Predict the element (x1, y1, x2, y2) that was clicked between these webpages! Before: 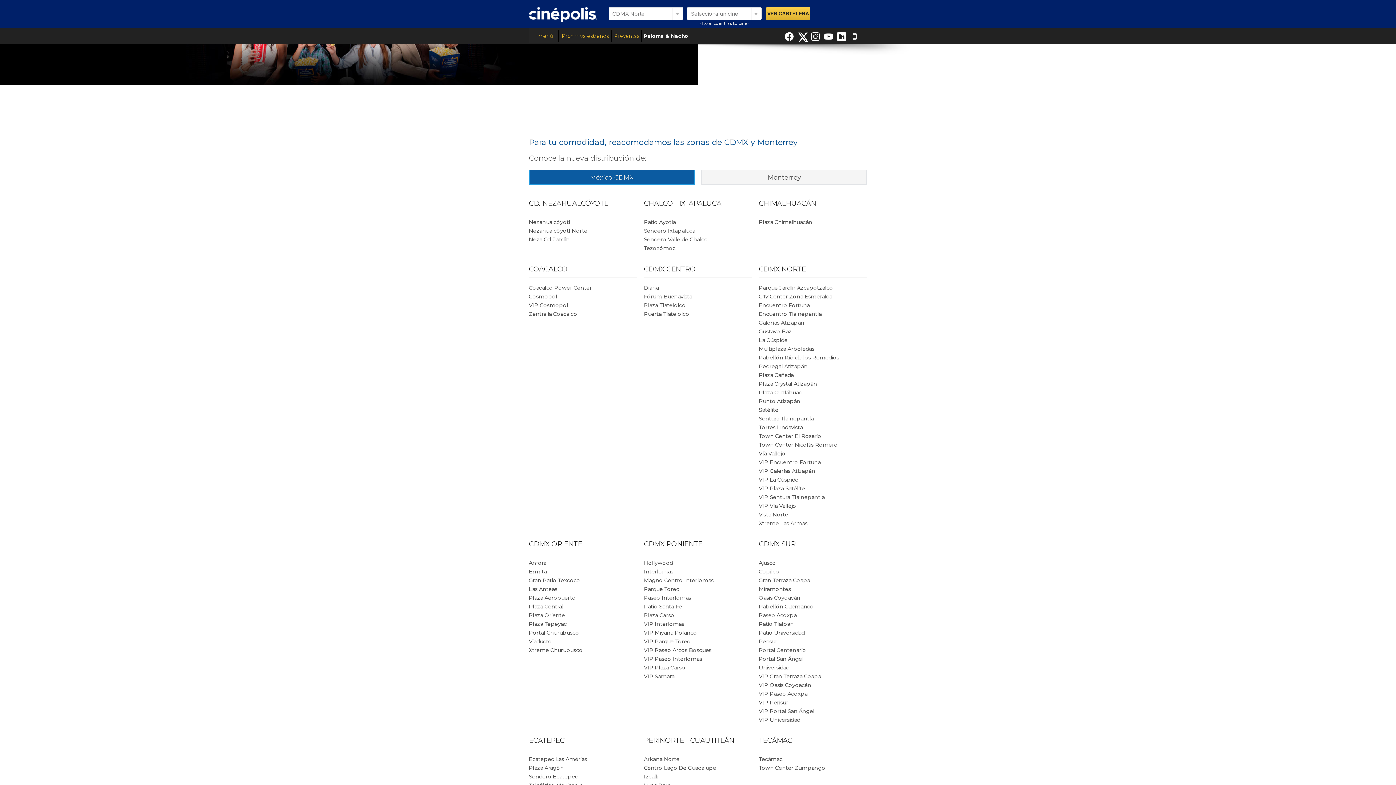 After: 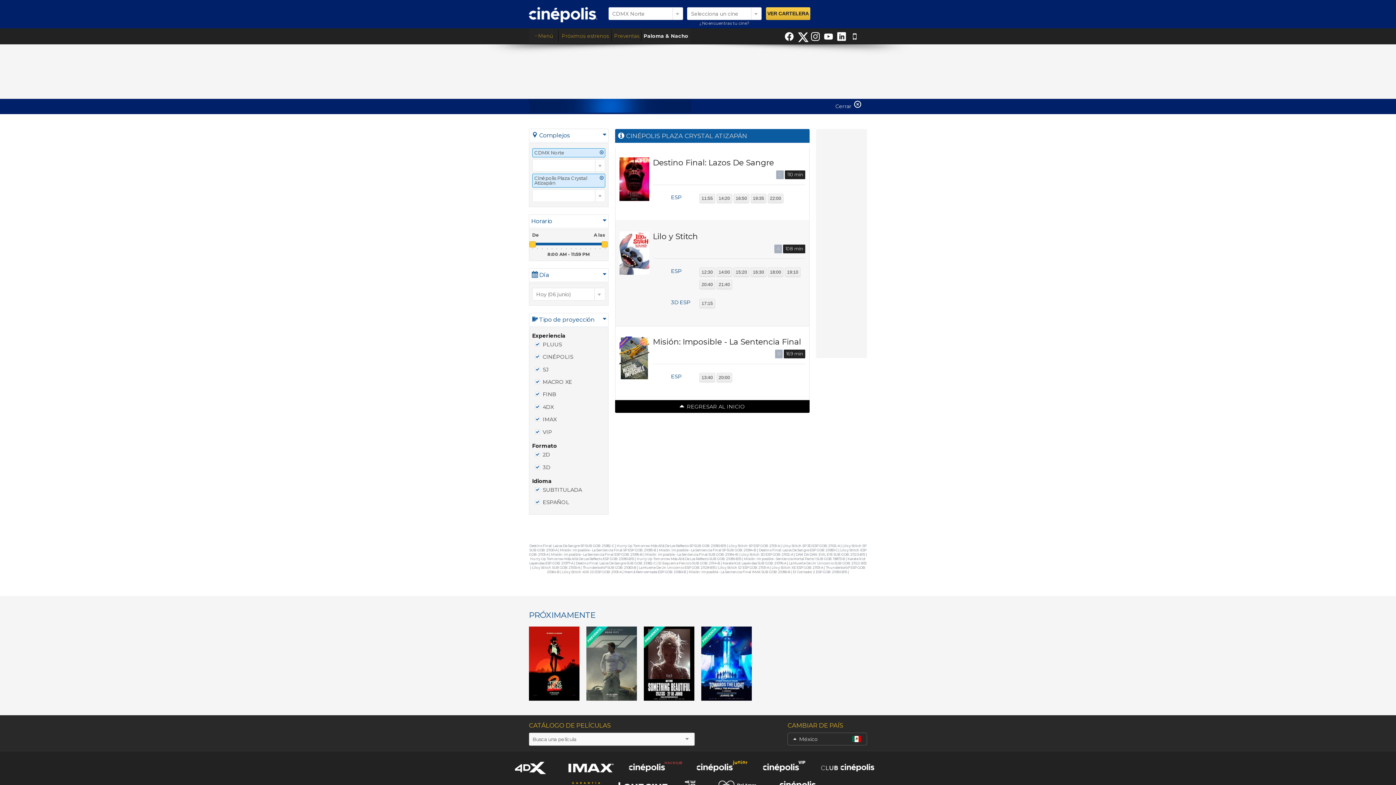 Action: bbox: (759, 380, 817, 388) label: Plaza Crystal Atizapán